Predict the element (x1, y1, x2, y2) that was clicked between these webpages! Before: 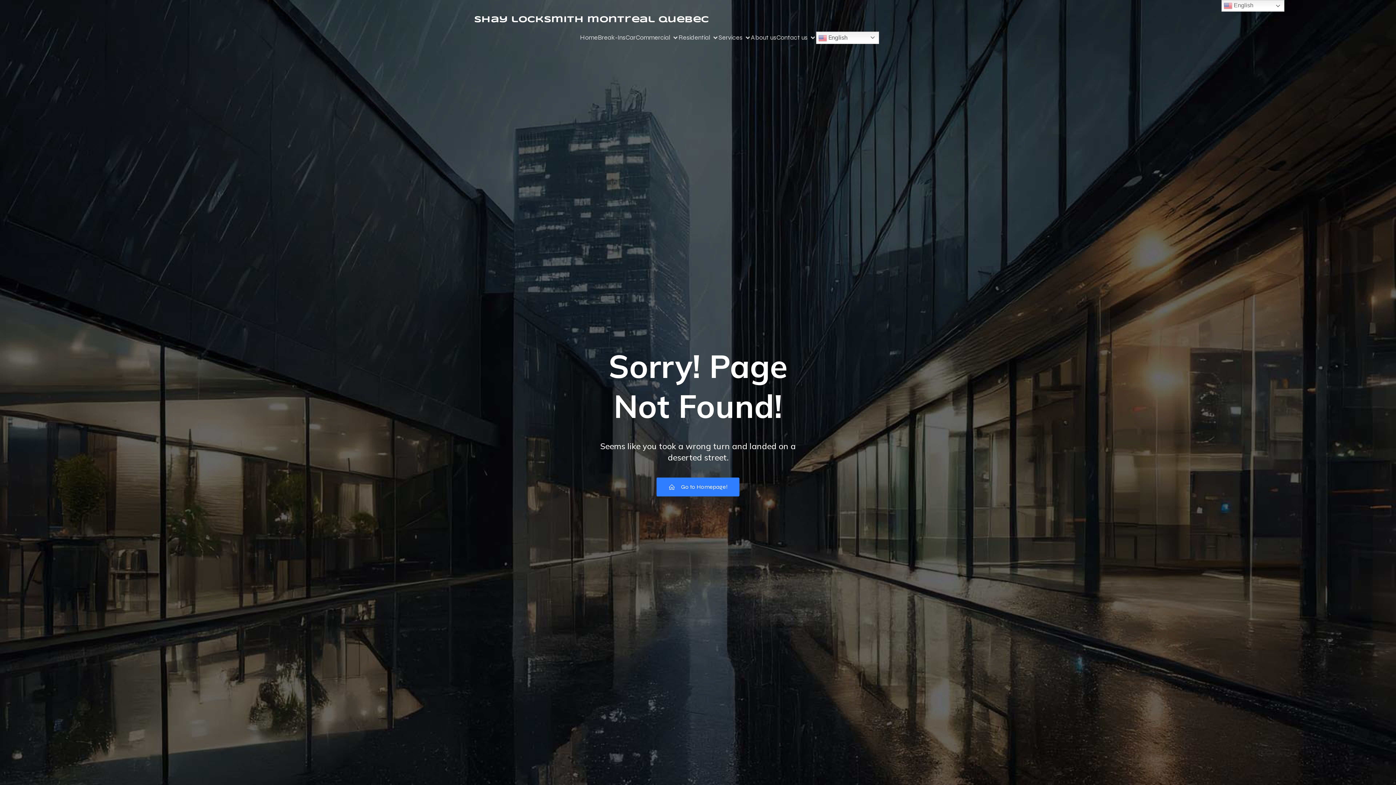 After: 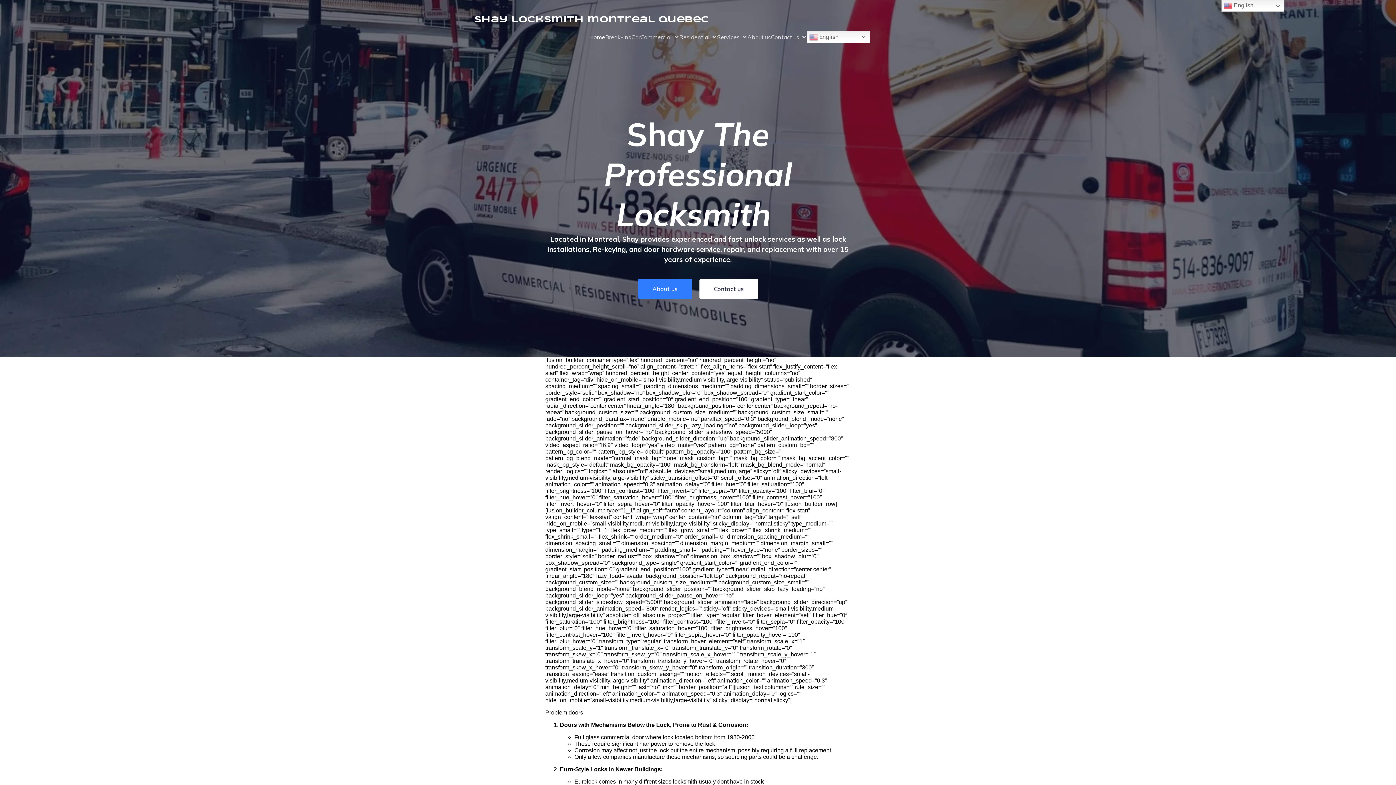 Action: label: Go to Homepage! bbox: (656, 477, 739, 496)